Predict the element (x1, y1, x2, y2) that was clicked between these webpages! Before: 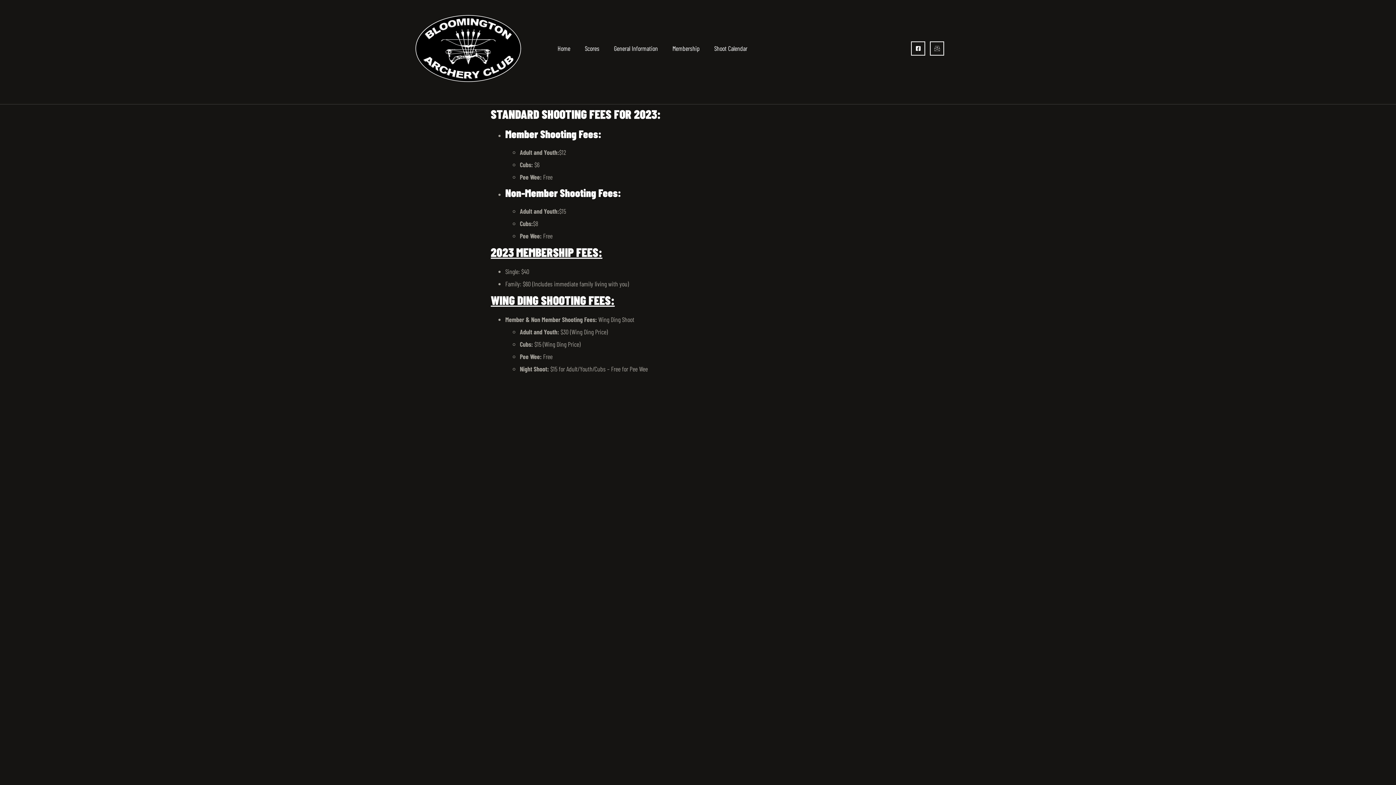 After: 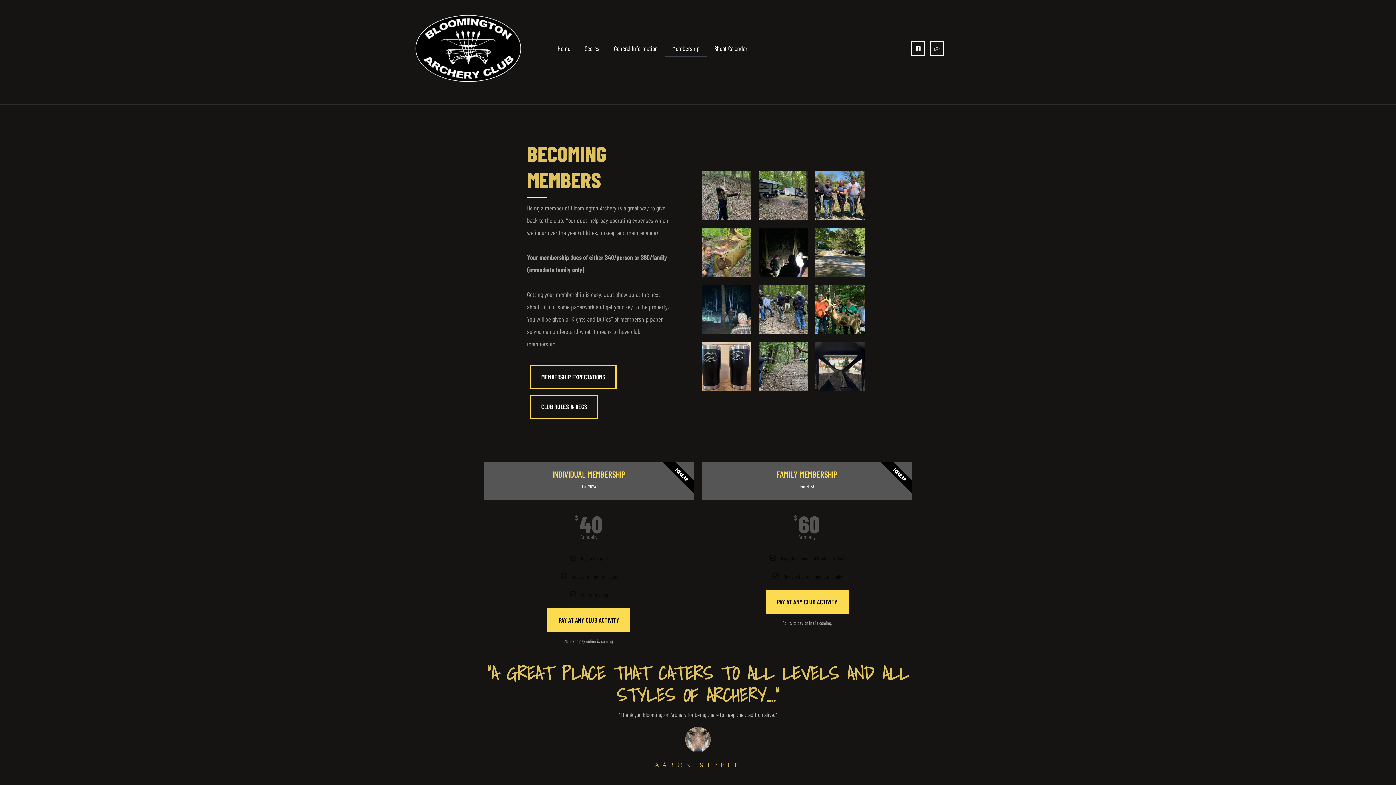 Action: bbox: (665, 39, 707, 56) label: Membership